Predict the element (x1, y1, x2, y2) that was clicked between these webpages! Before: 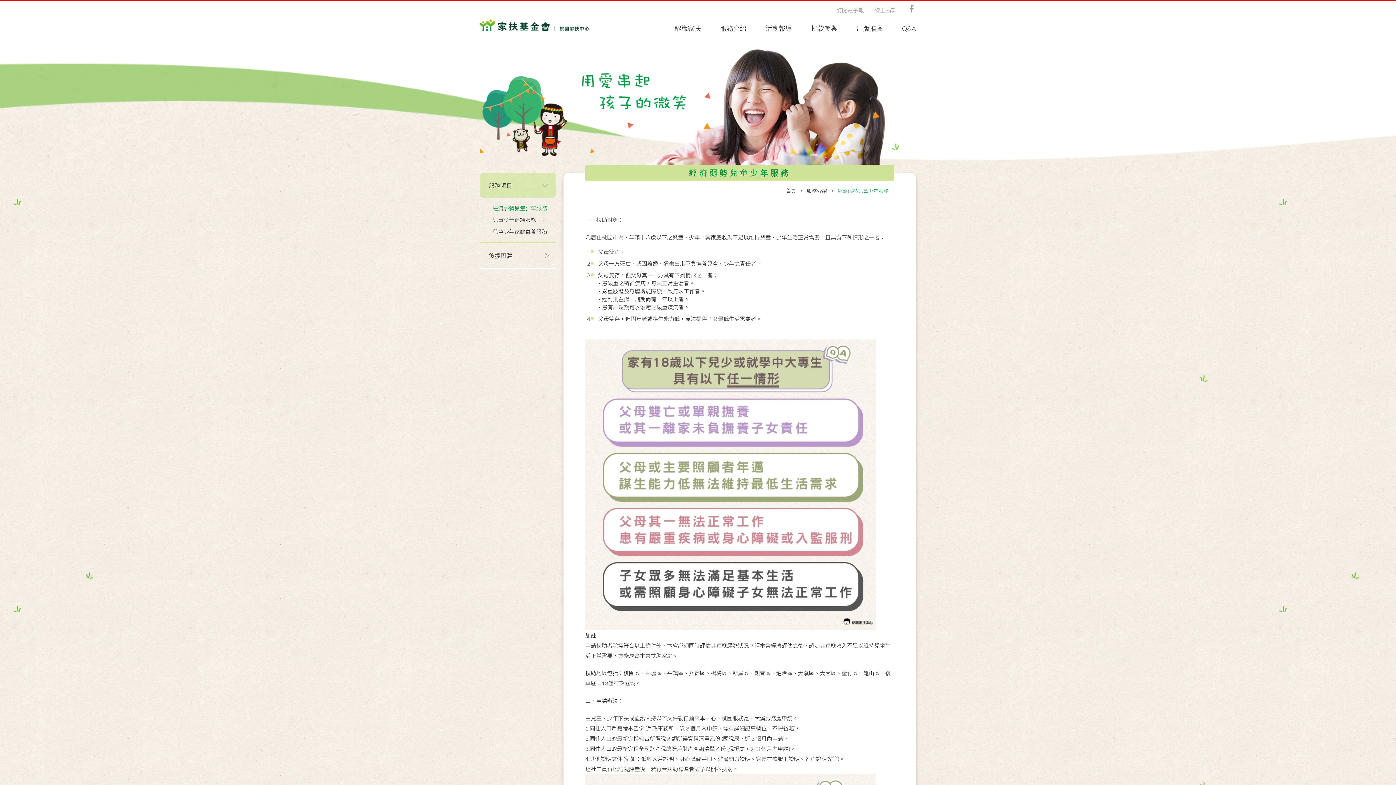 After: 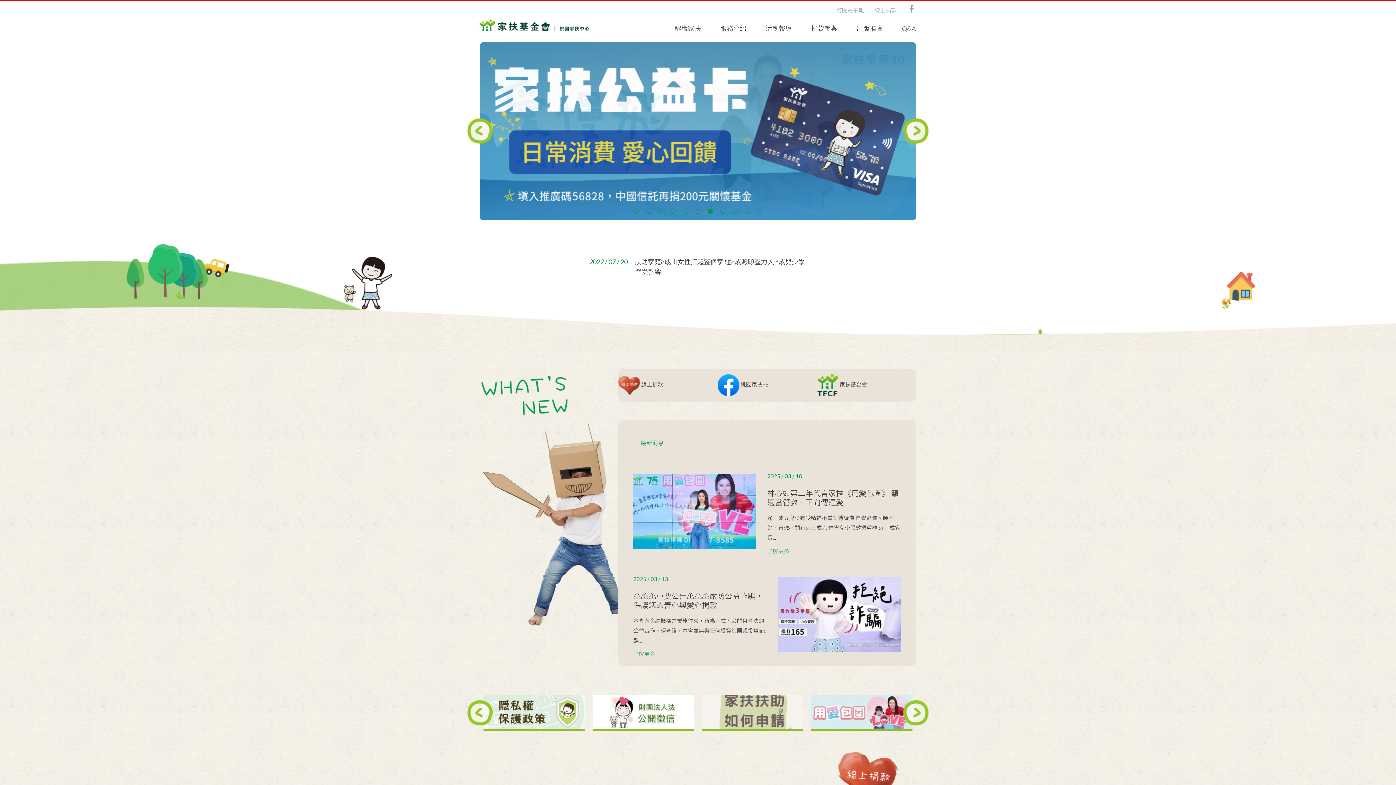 Action: bbox: (786, 186, 796, 192) label: 首頁